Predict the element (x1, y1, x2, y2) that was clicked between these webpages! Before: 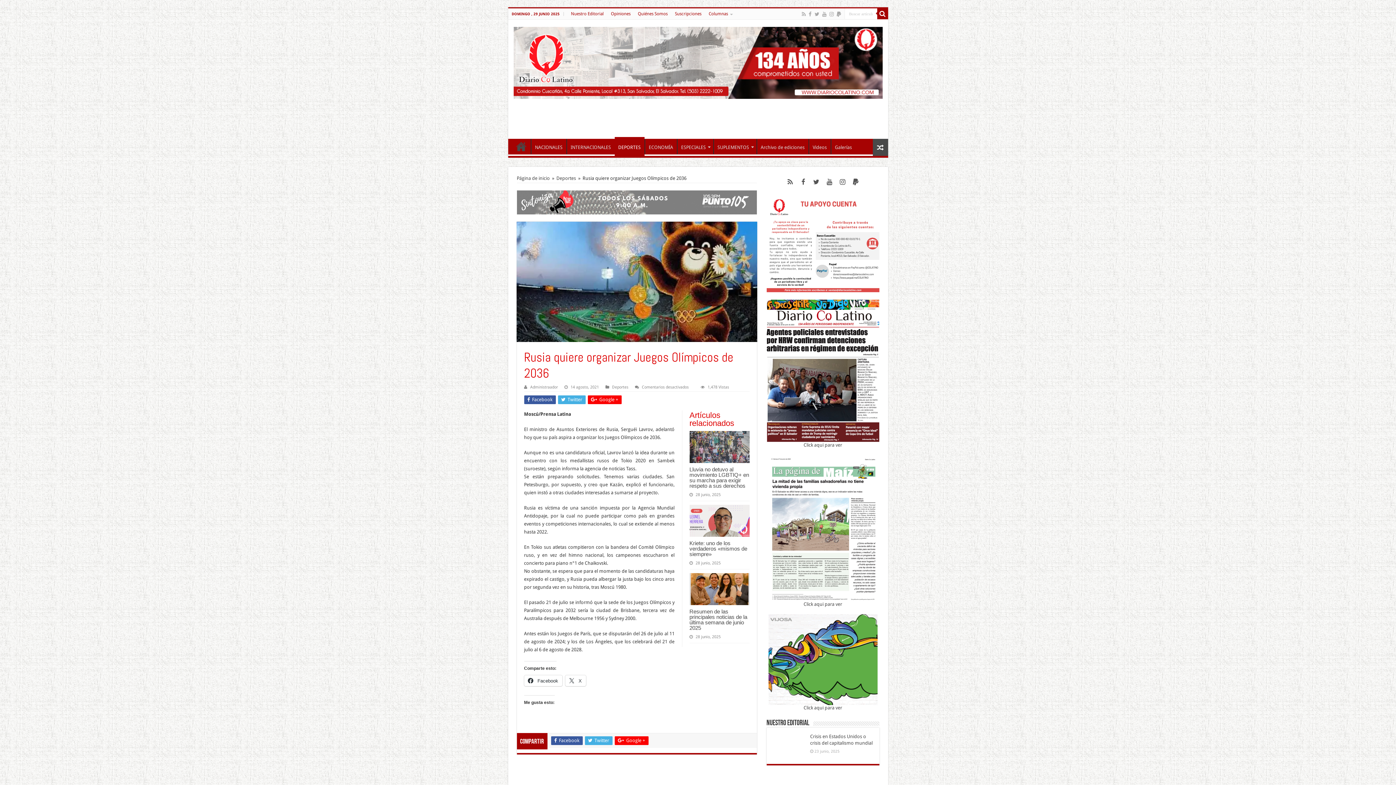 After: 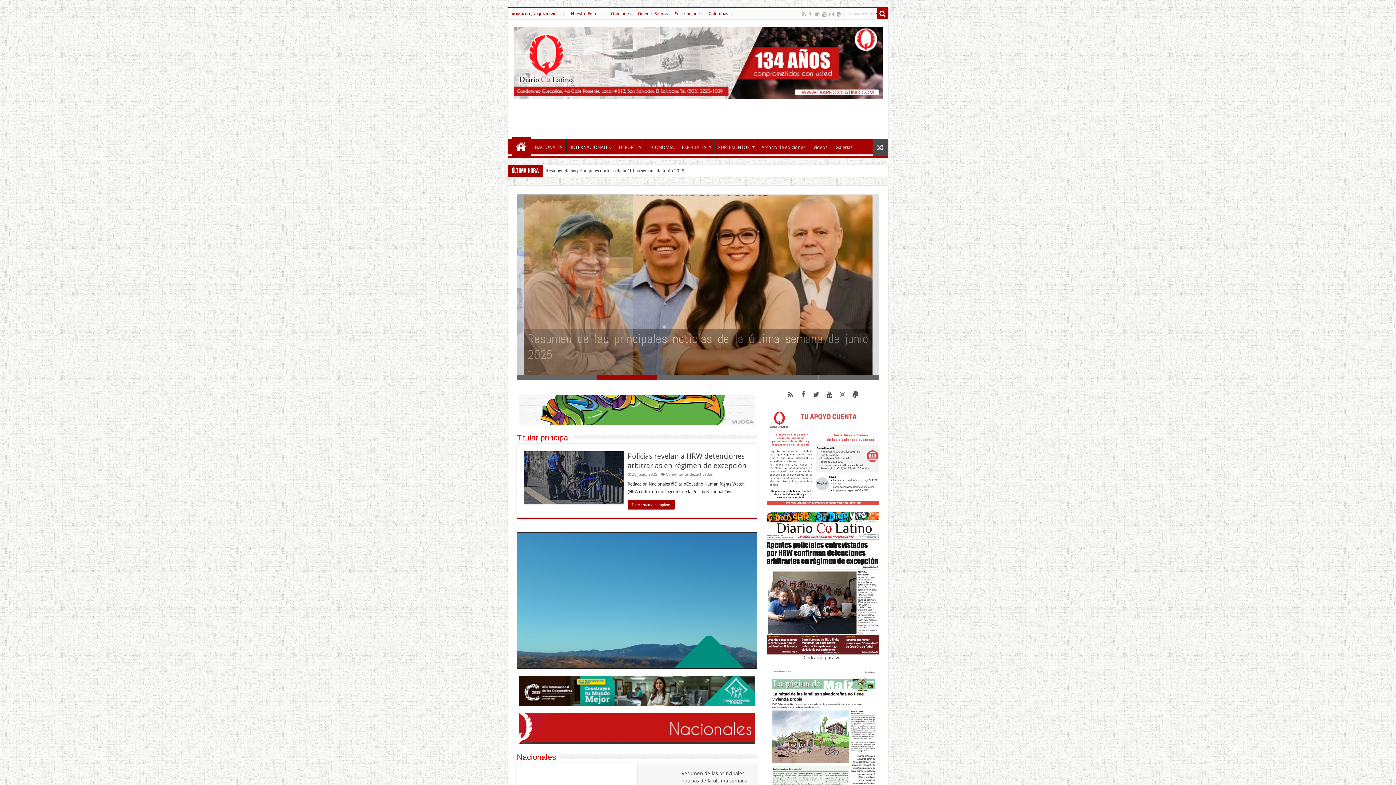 Action: bbox: (511, 138, 530, 154) label: INICIO